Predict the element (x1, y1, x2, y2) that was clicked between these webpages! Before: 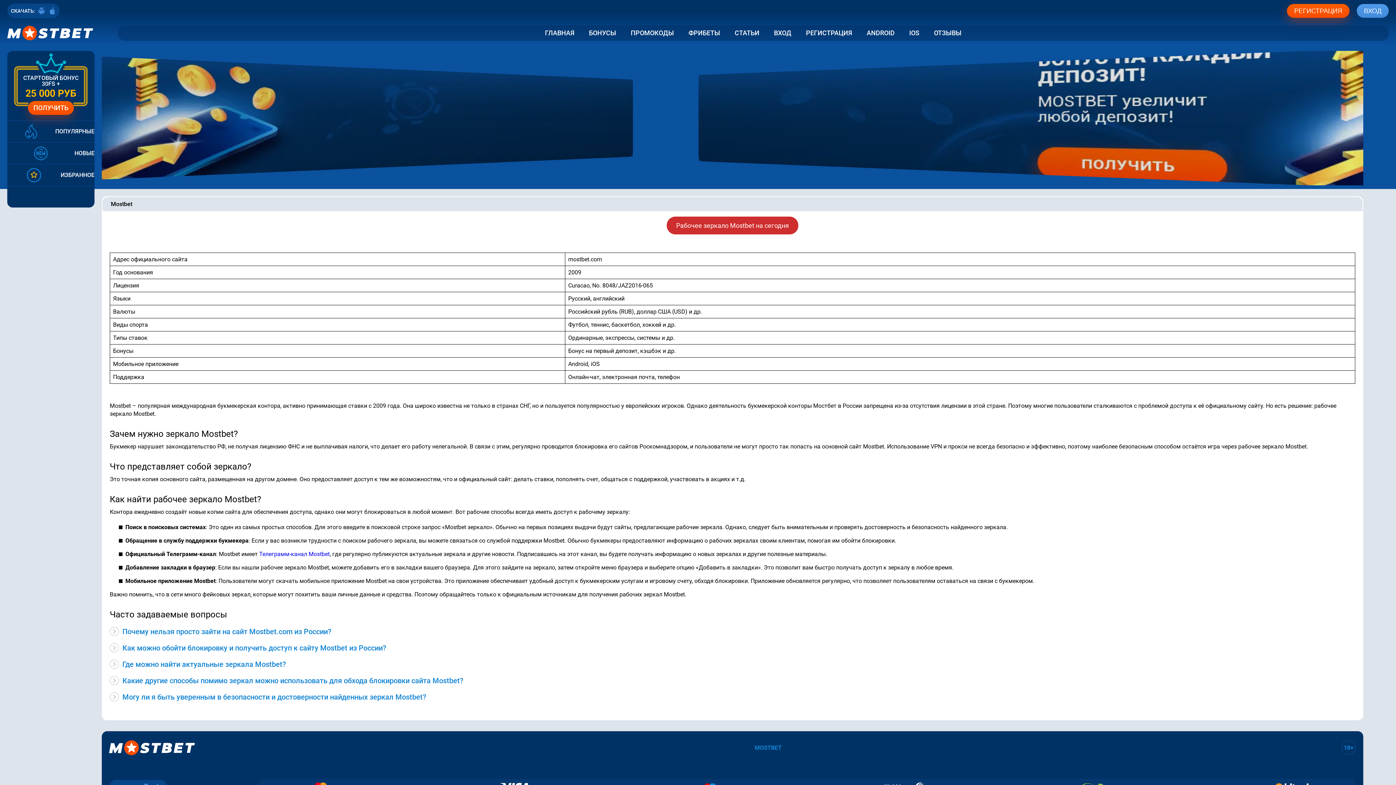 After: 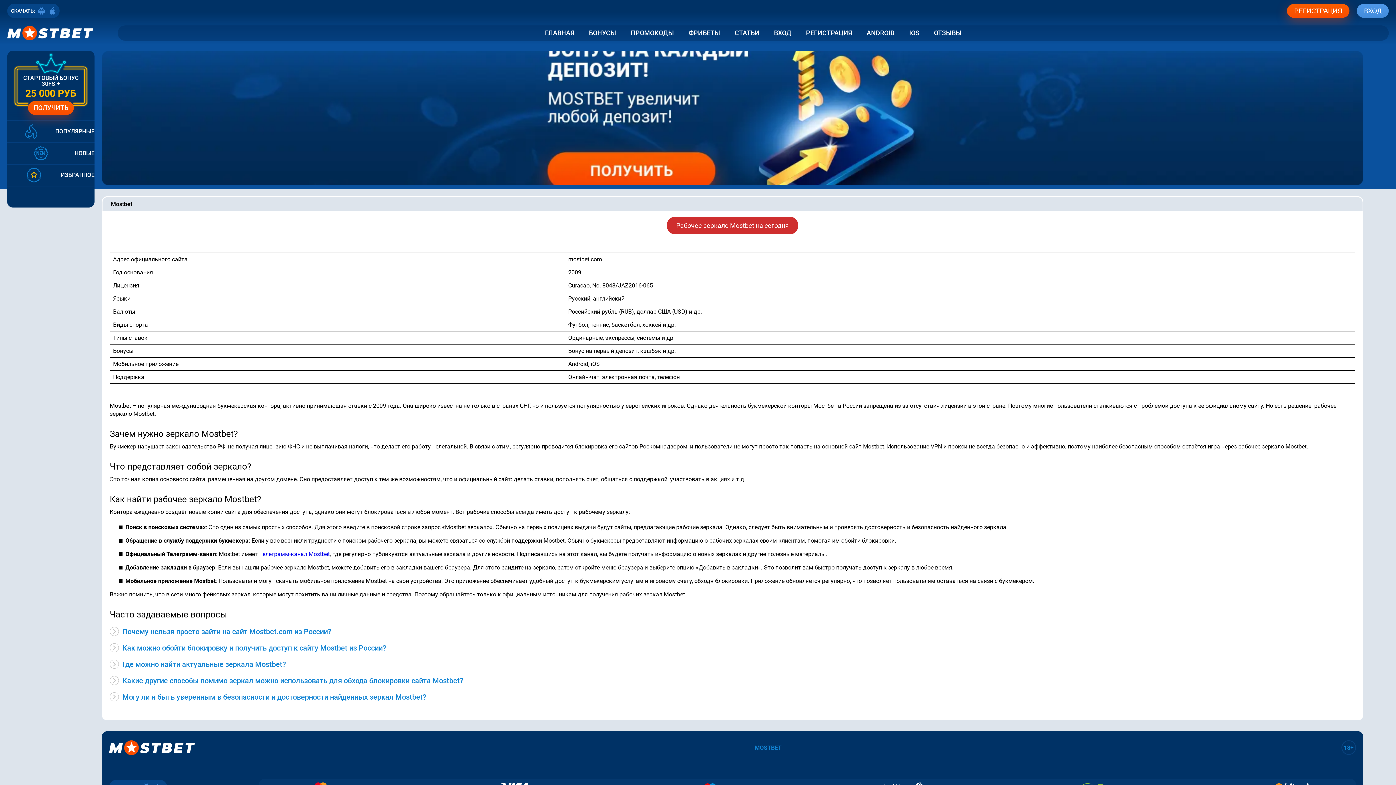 Action: label: ГЛАВНАЯ bbox: (537, 25, 581, 40)